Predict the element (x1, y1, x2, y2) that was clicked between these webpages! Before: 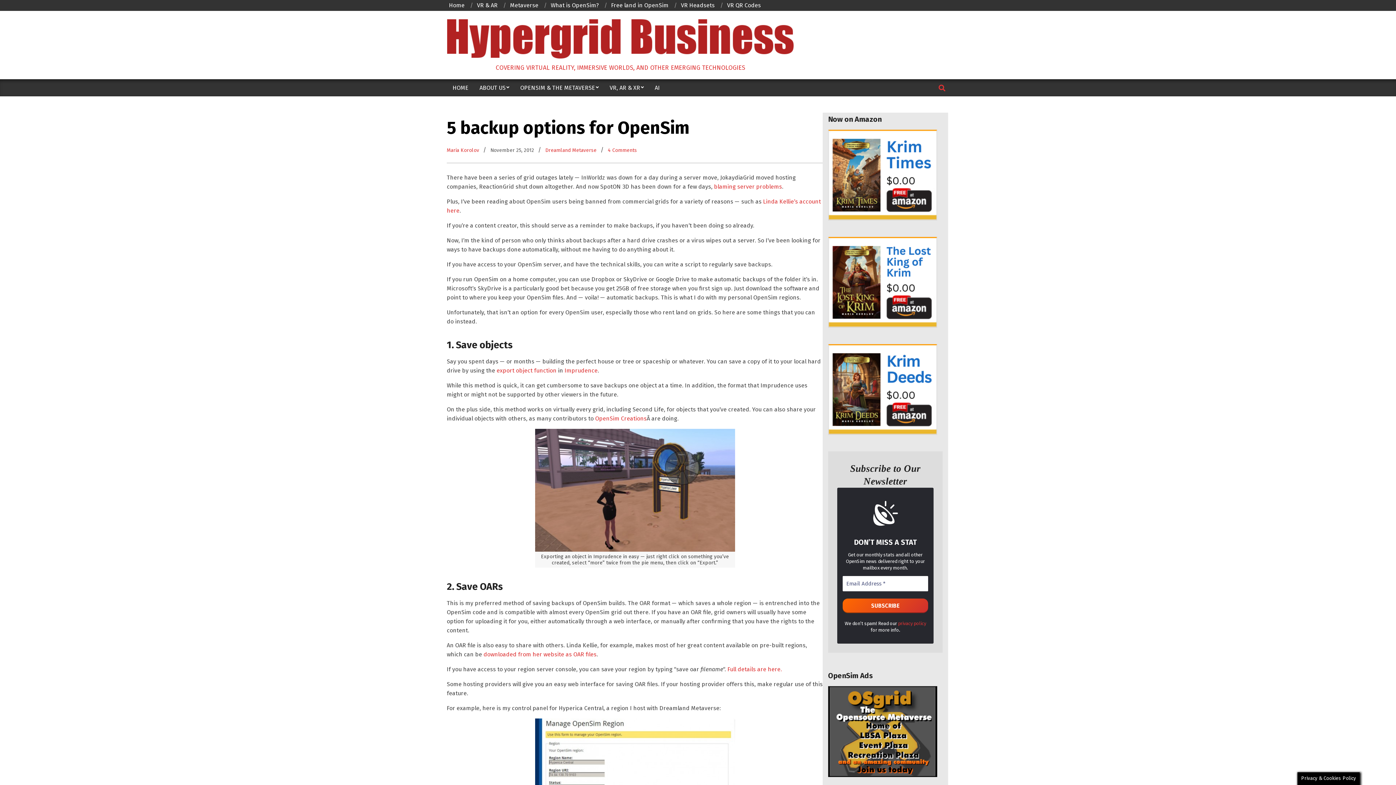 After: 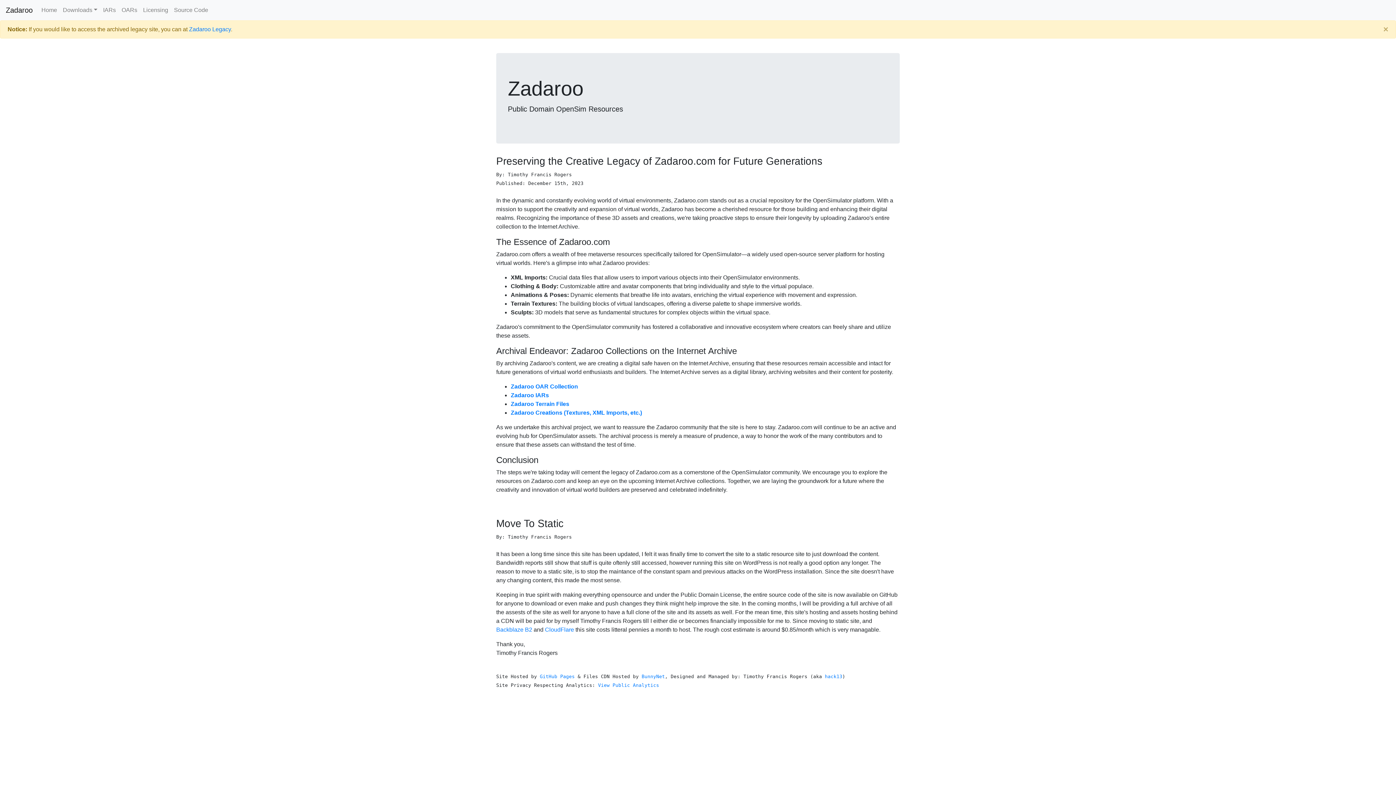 Action: label: downloaded from her website as OAR files bbox: (483, 651, 596, 658)